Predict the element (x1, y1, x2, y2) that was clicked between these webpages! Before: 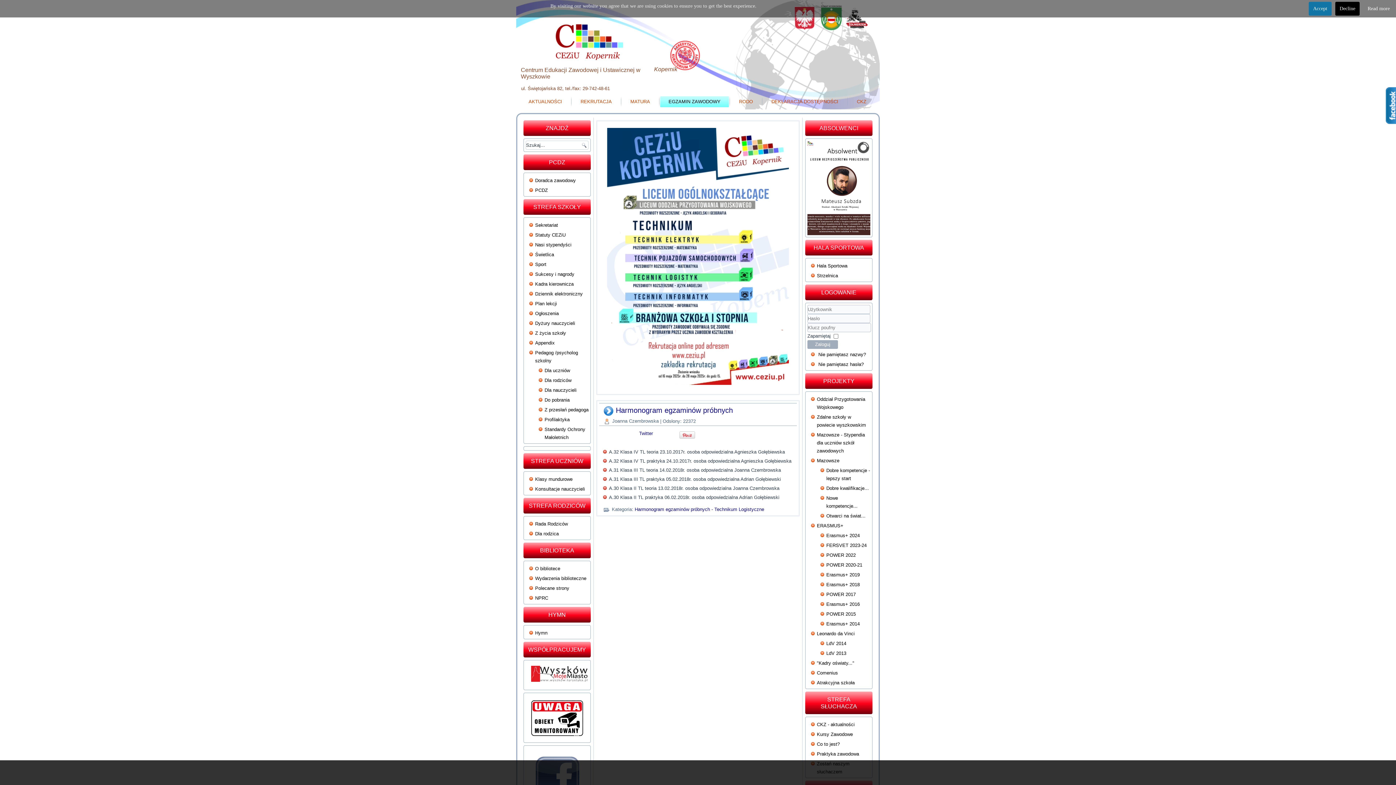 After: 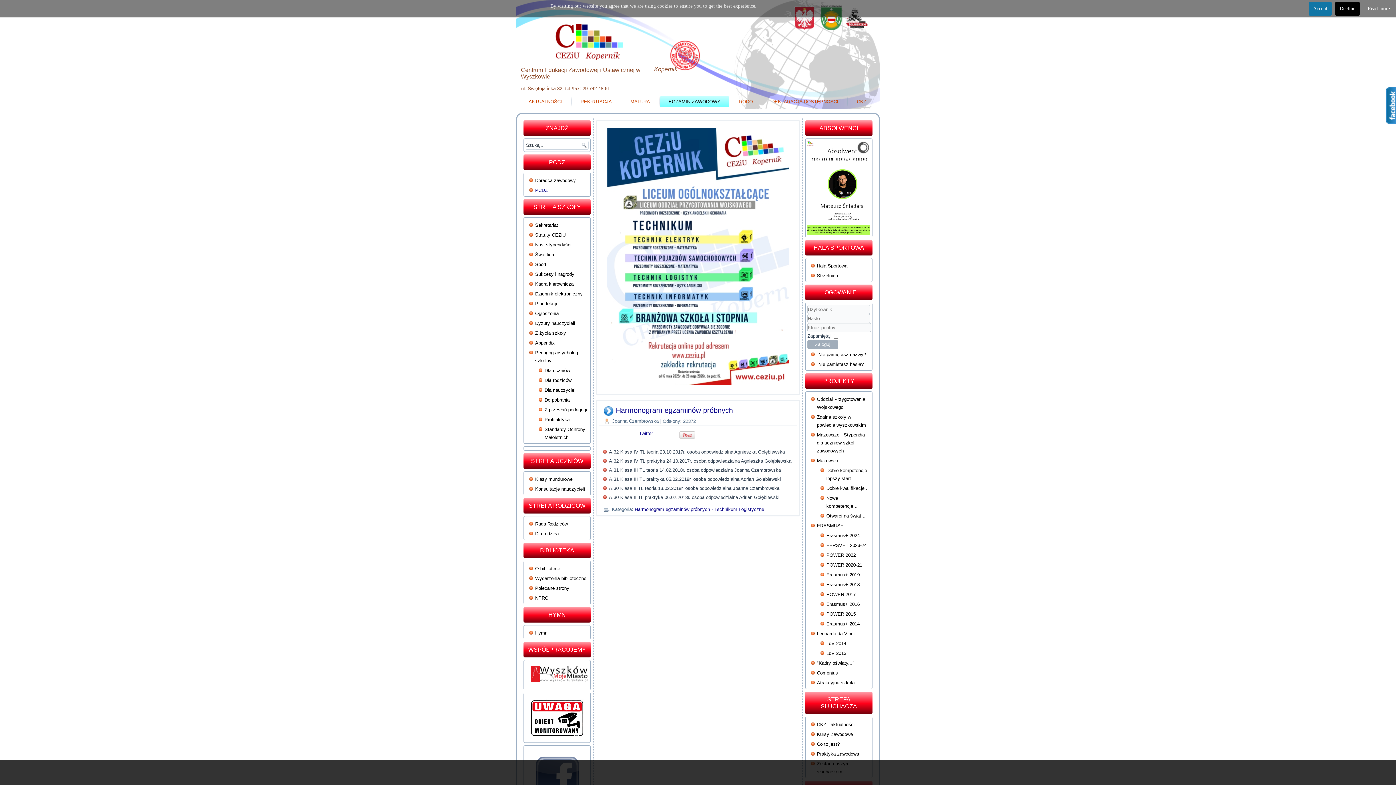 Action: label: PCDZ bbox: (535, 187, 548, 193)